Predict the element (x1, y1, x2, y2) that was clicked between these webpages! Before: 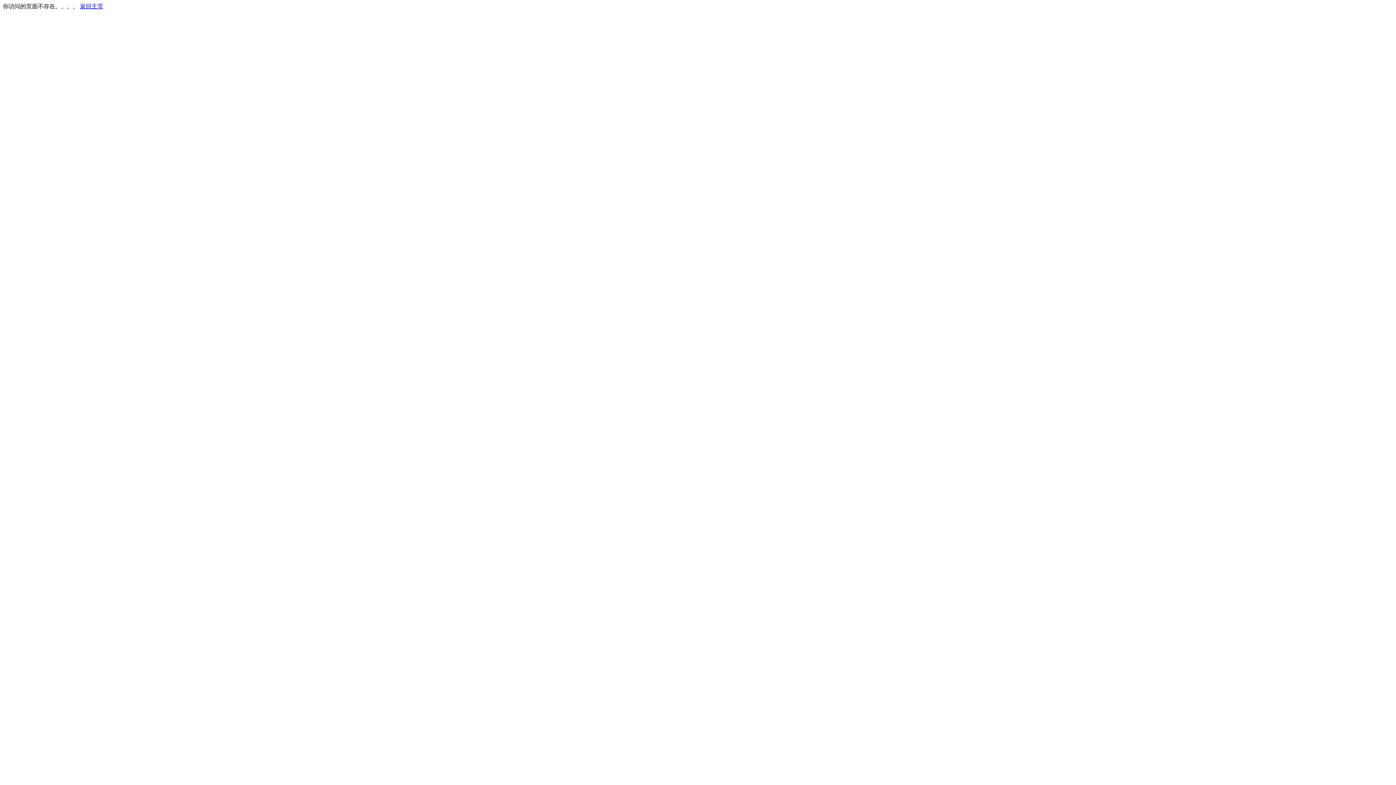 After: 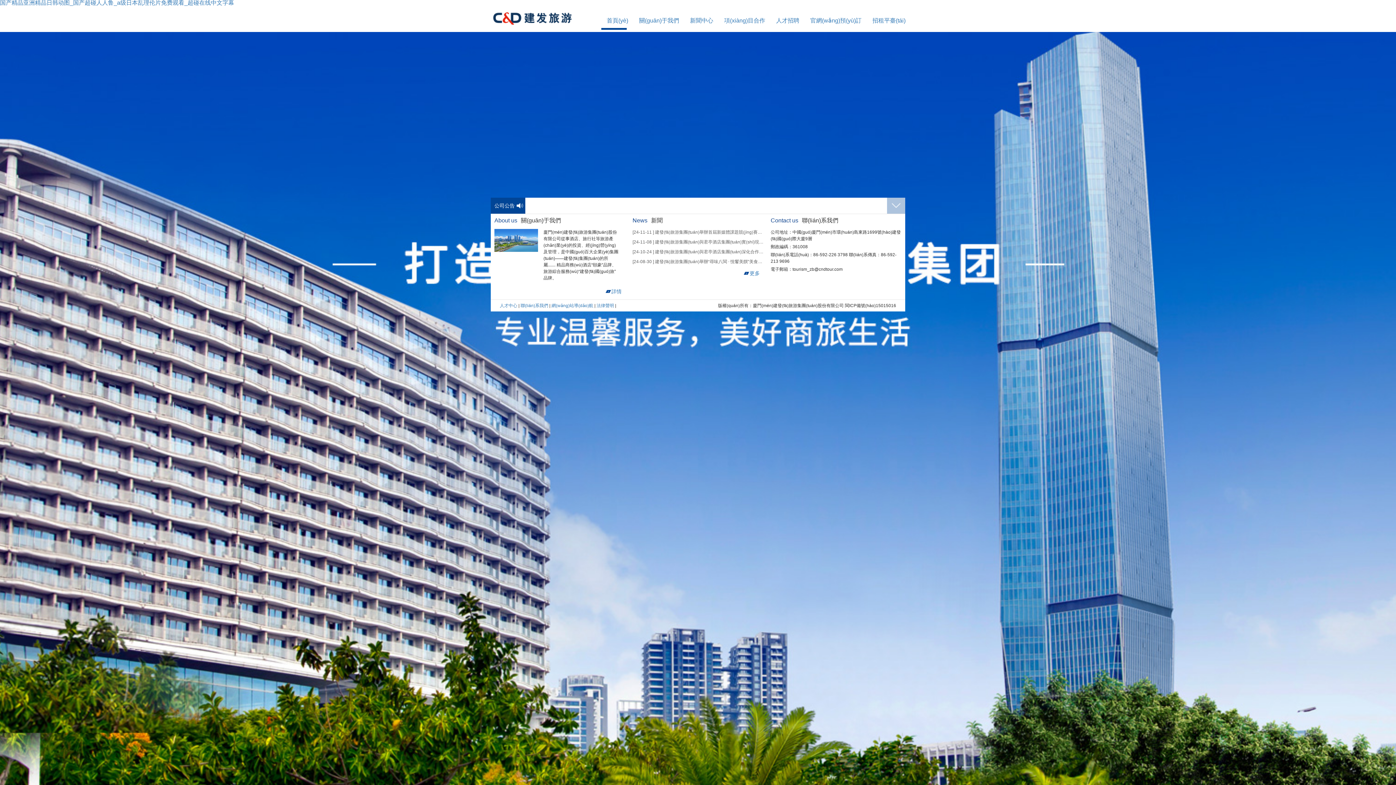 Action: label: 返回主页 bbox: (80, 3, 103, 9)